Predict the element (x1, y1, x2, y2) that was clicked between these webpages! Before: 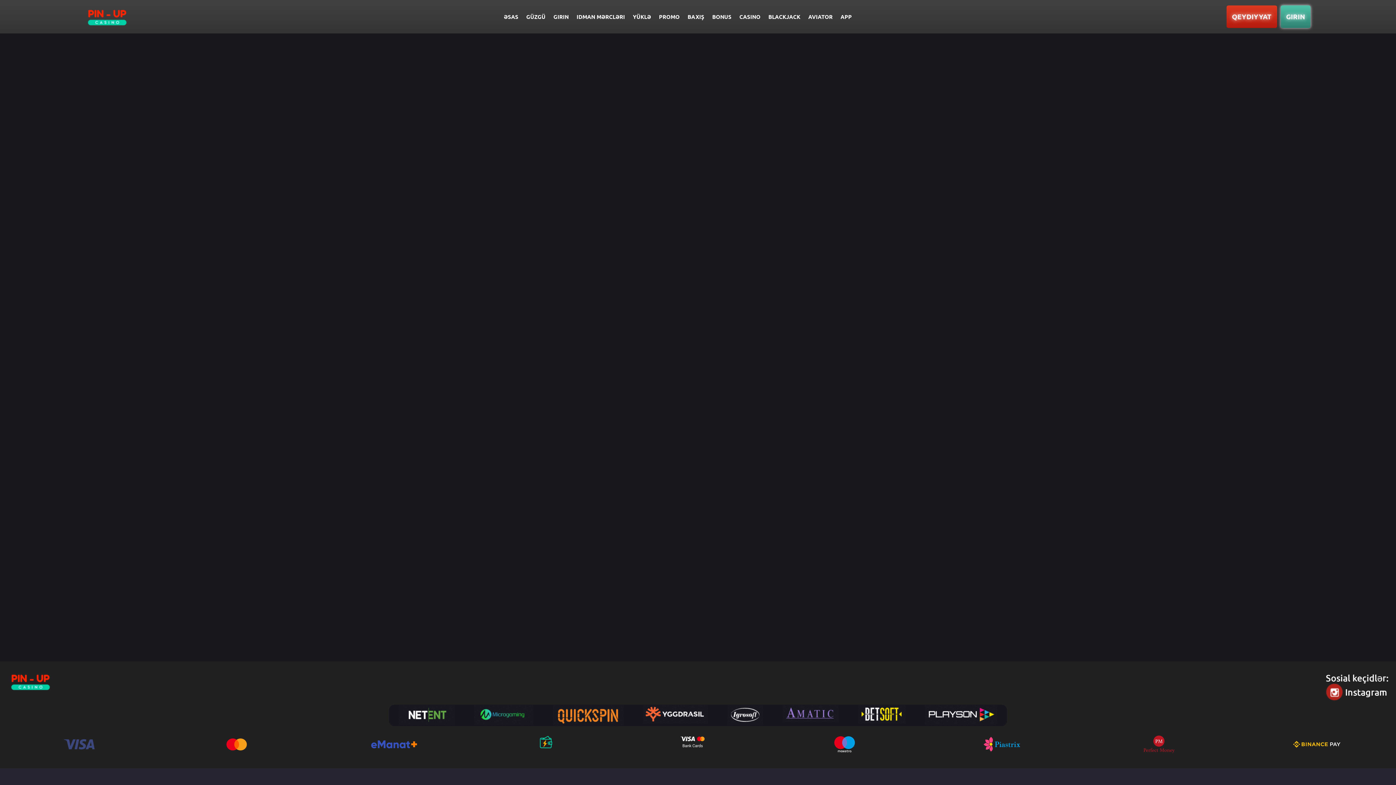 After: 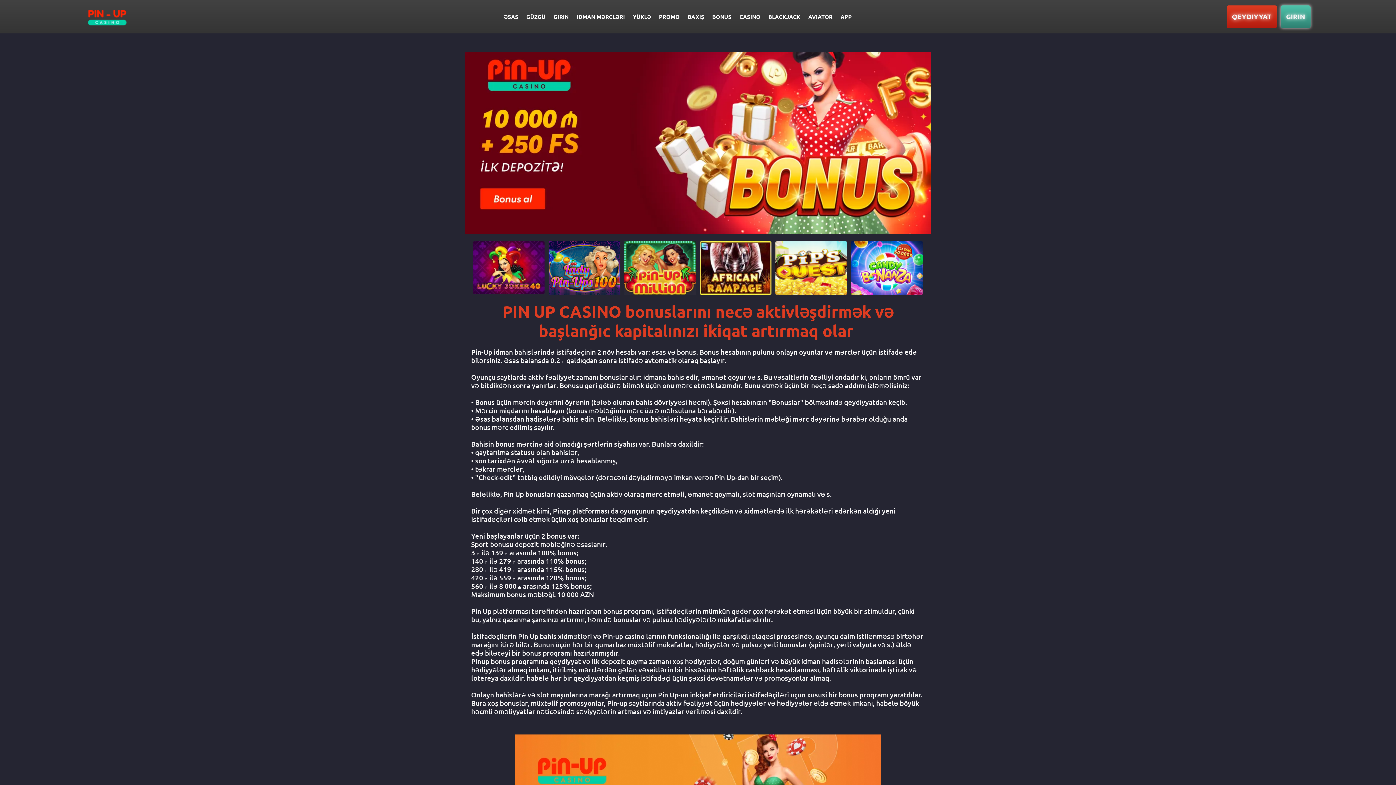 Action: label: BONUS bbox: (708, 12, 735, 21)